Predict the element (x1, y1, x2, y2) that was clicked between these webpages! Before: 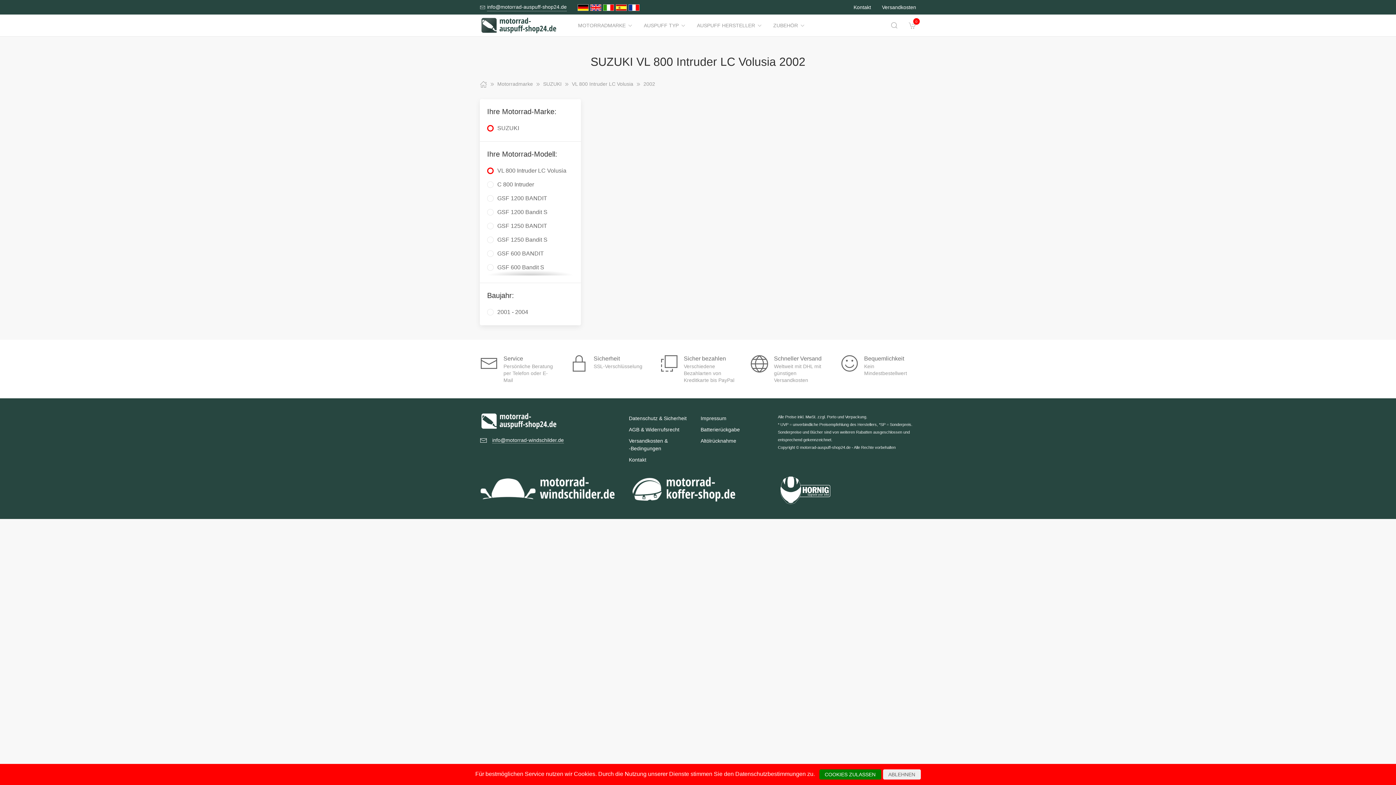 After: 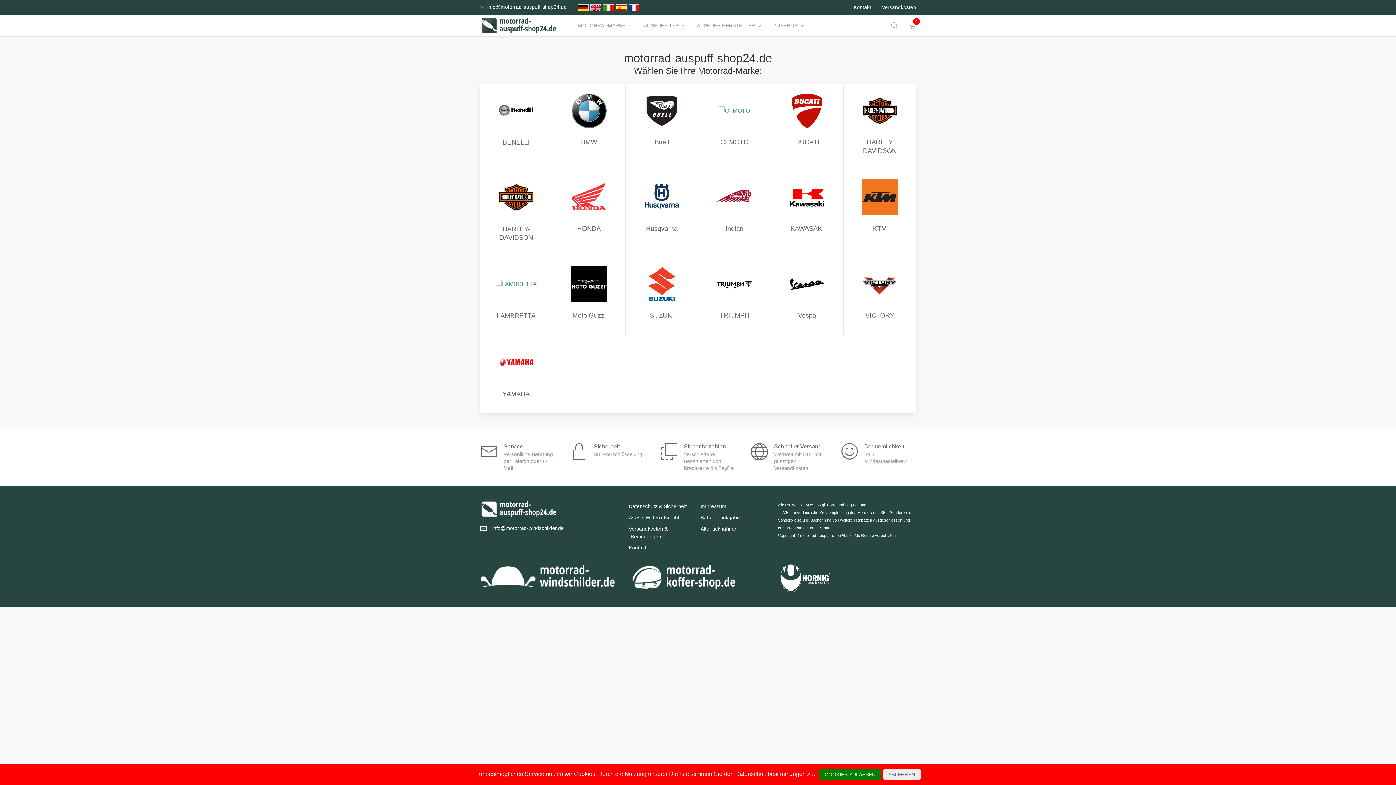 Action: bbox: (480, 415, 567, 425)